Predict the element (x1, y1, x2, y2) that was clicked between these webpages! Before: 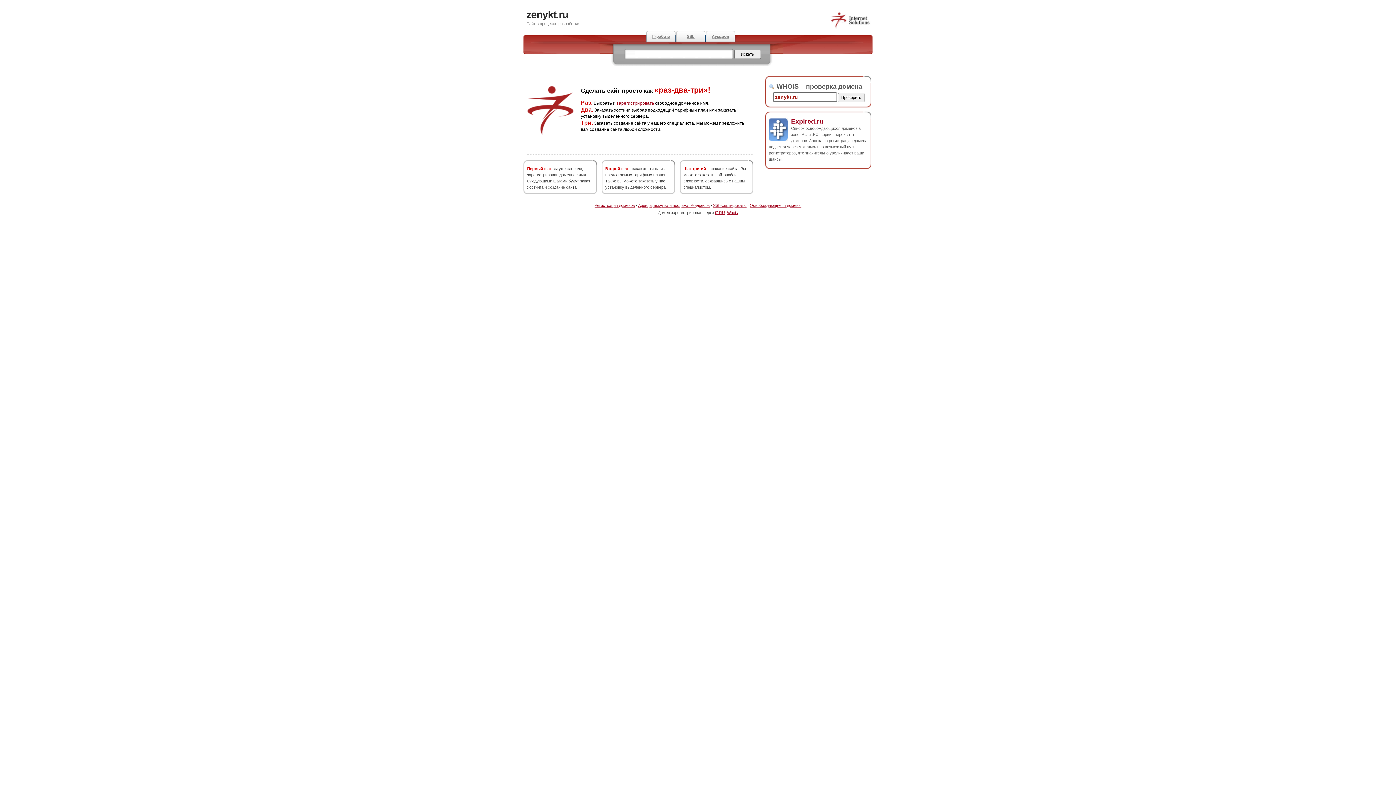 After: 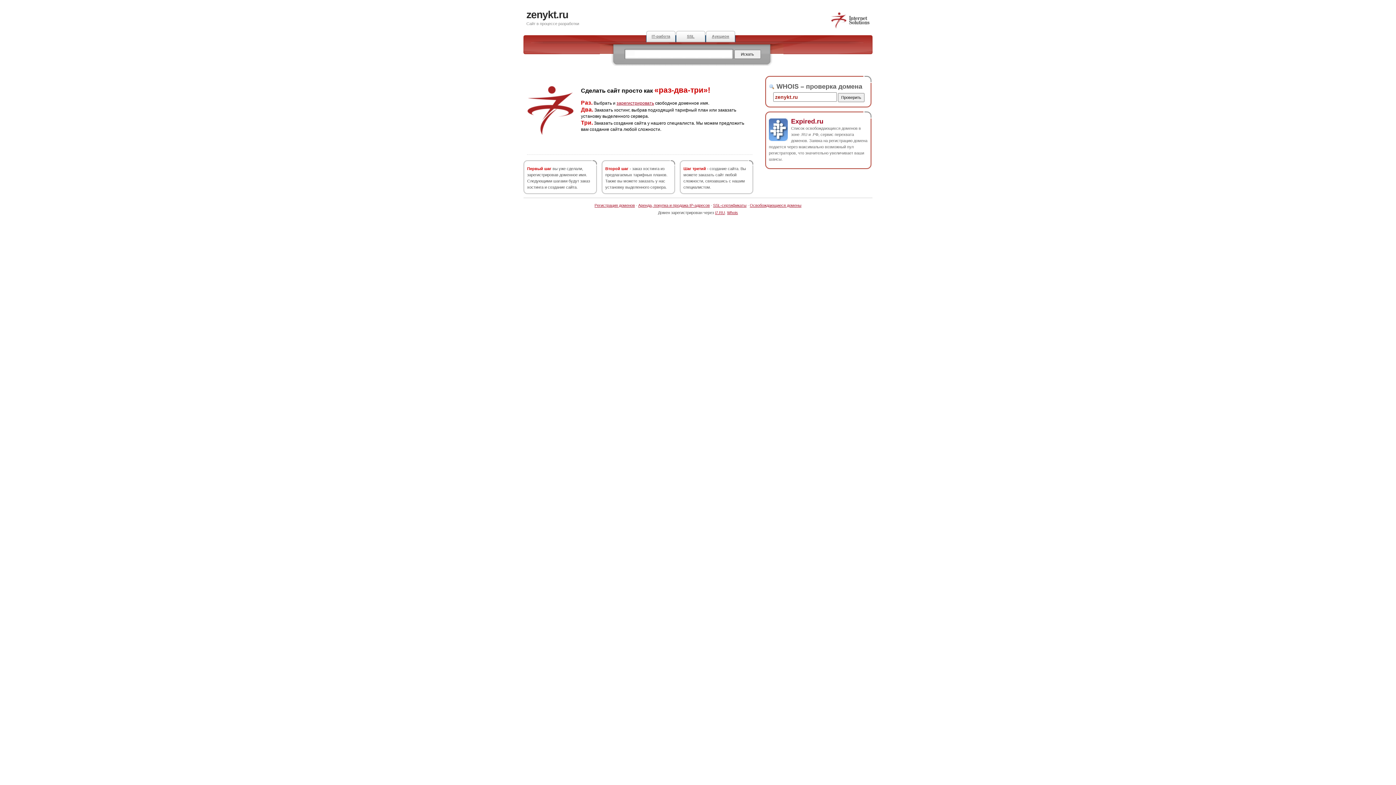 Action: label: Expired.ru bbox: (791, 117, 823, 124)